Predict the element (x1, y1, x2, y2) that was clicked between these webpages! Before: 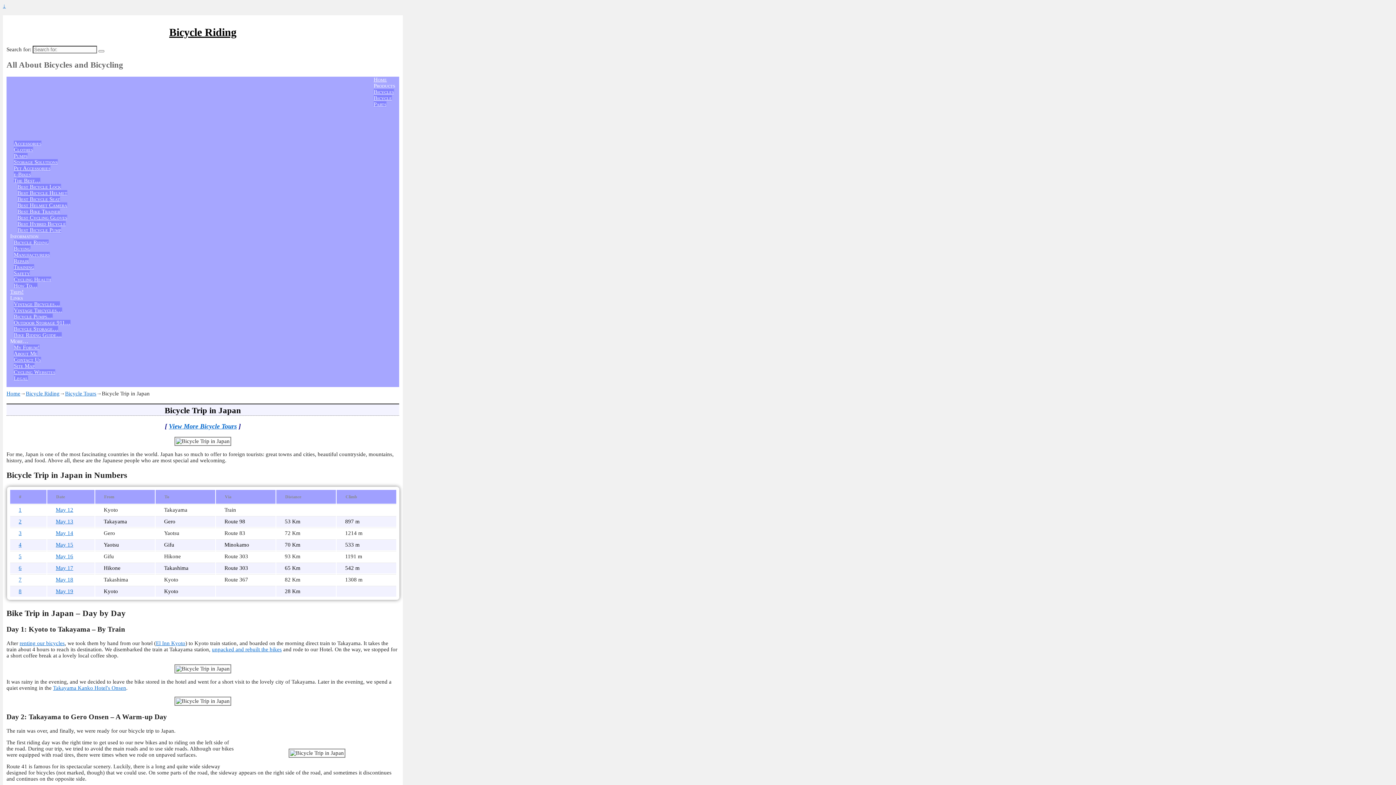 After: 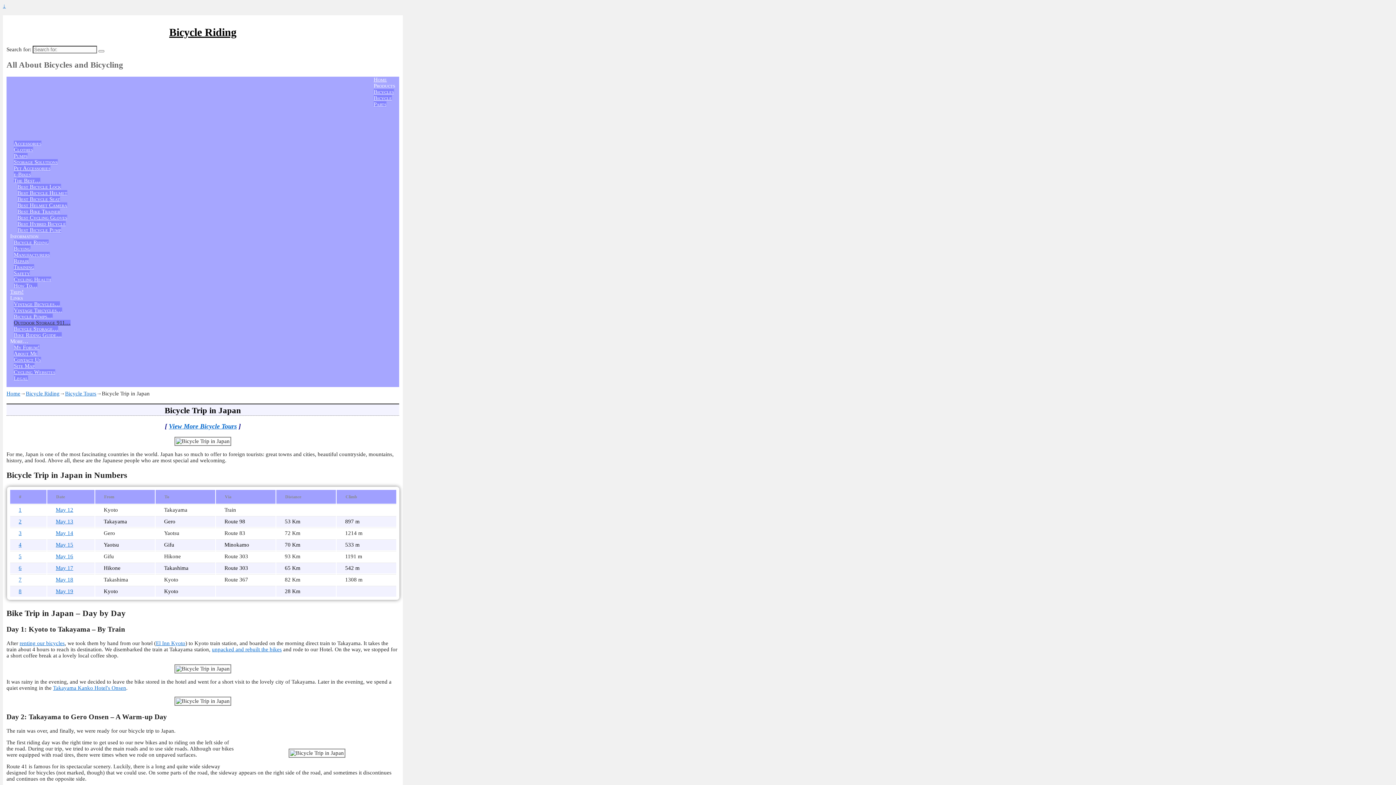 Action: label: Outdoor Storage 911… bbox: (13, 319, 70, 325)